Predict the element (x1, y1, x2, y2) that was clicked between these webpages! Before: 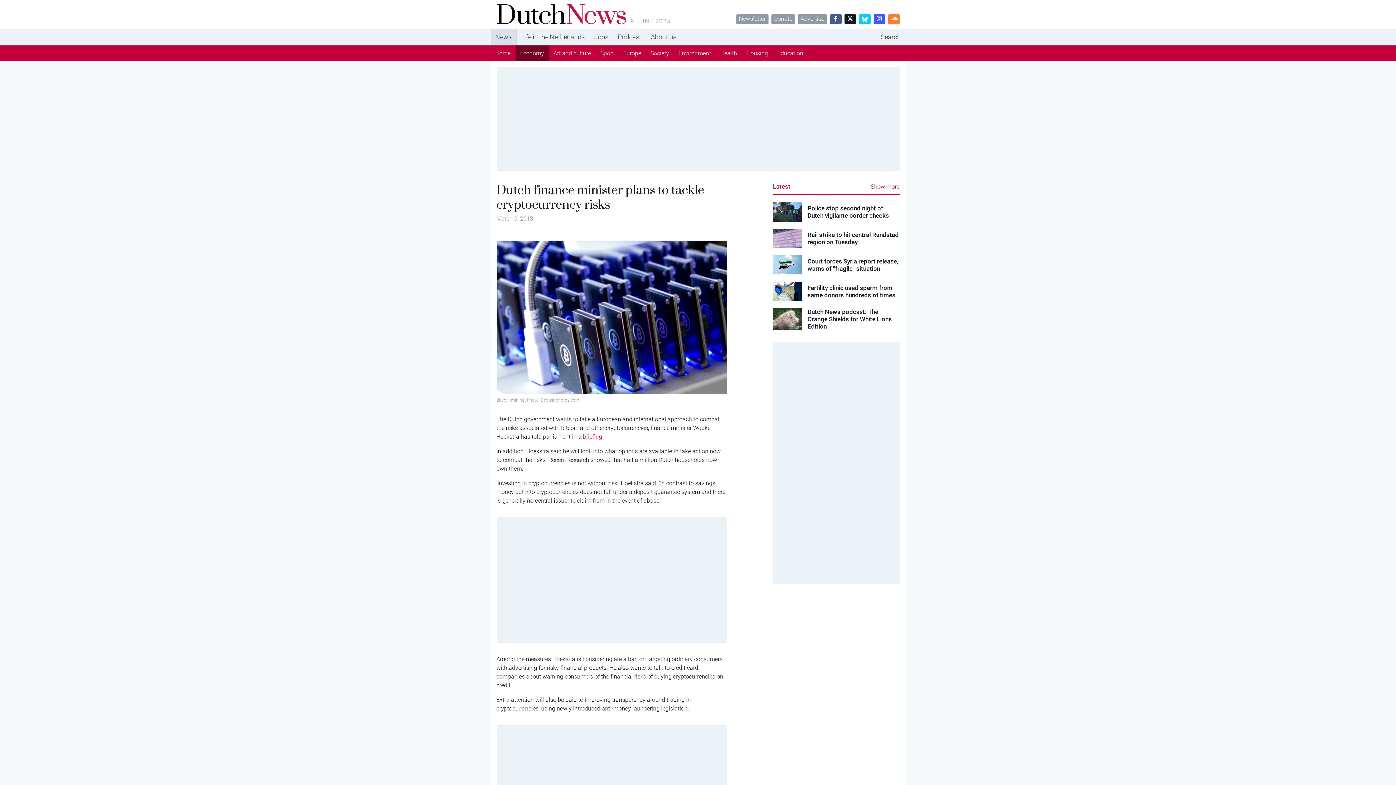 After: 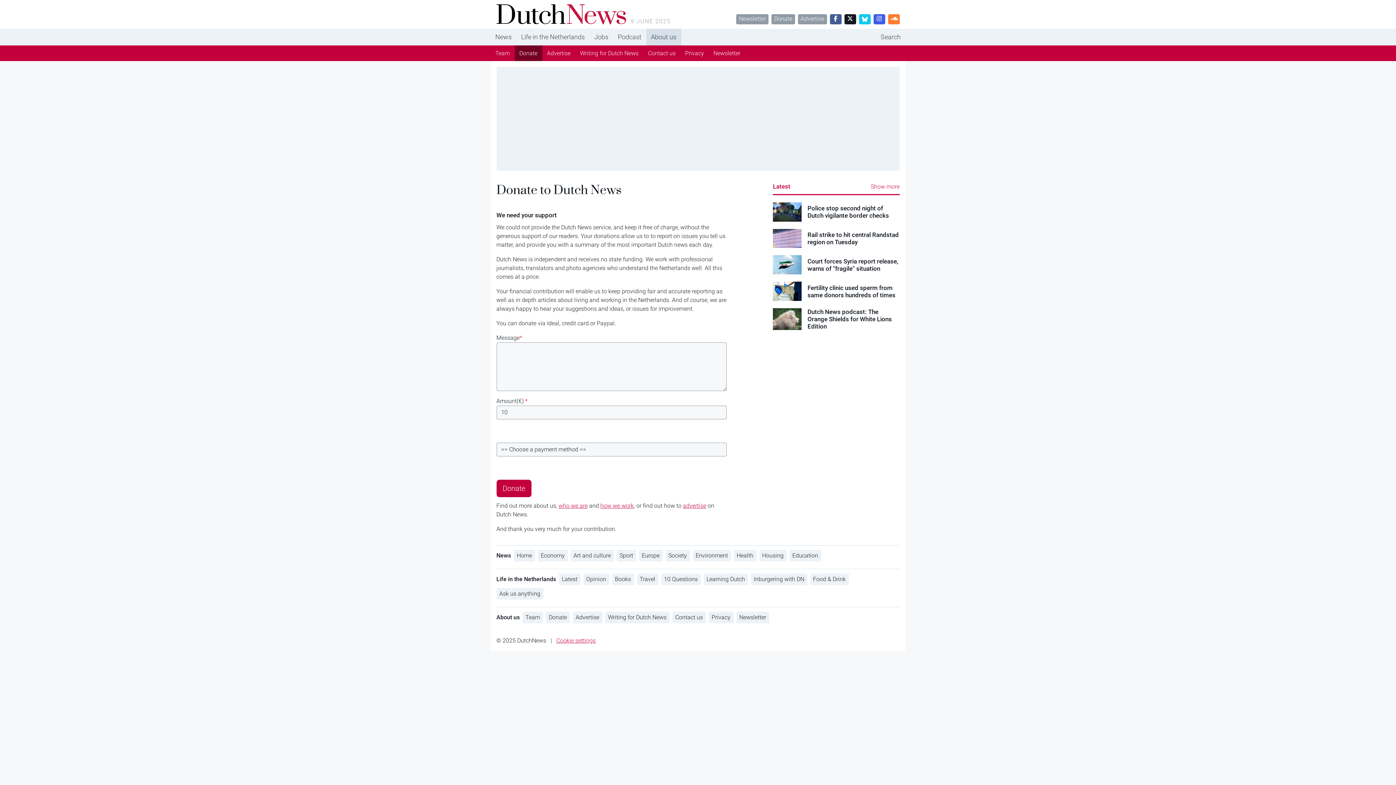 Action: label: Donate bbox: (771, 14, 795, 24)